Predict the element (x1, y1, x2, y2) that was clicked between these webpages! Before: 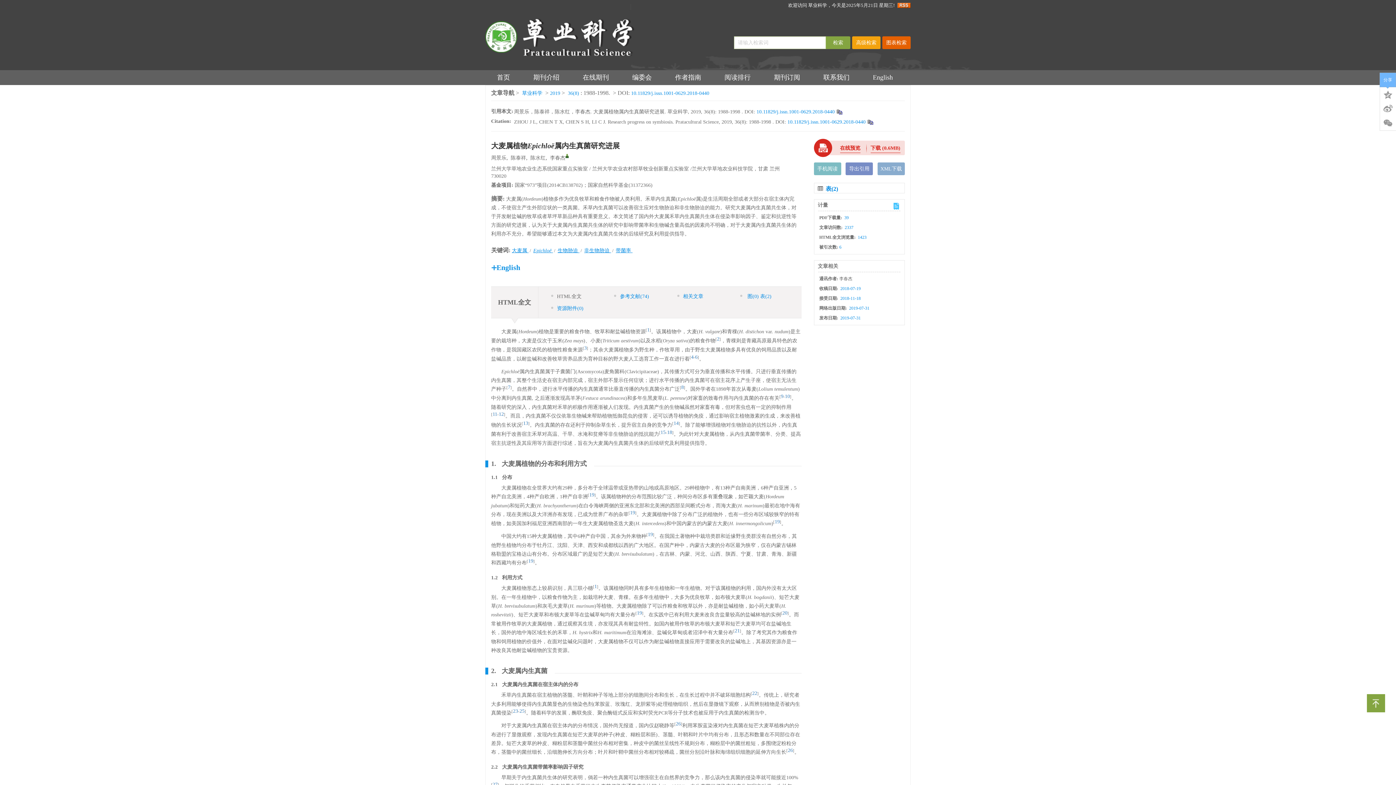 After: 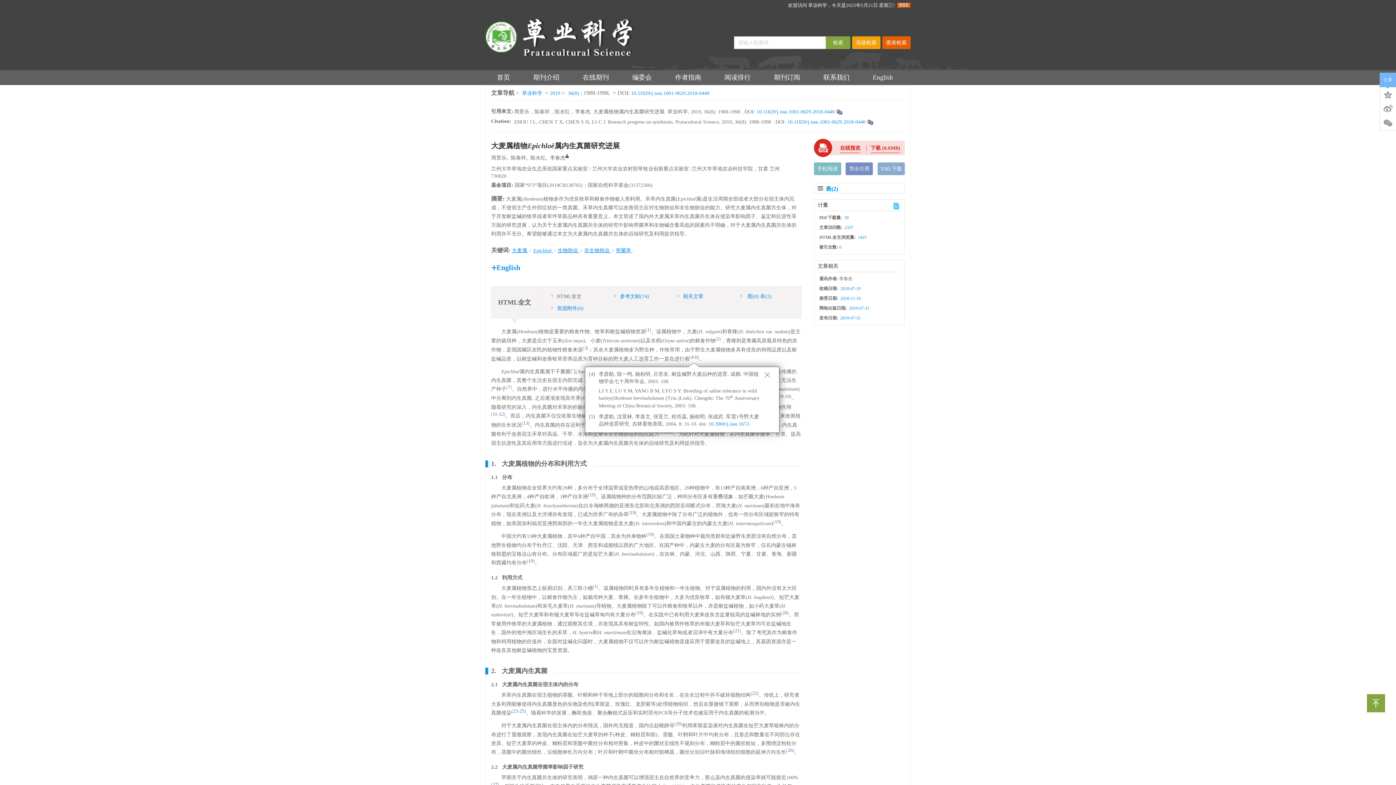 Action: bbox: (695, 354, 697, 359) label: 6